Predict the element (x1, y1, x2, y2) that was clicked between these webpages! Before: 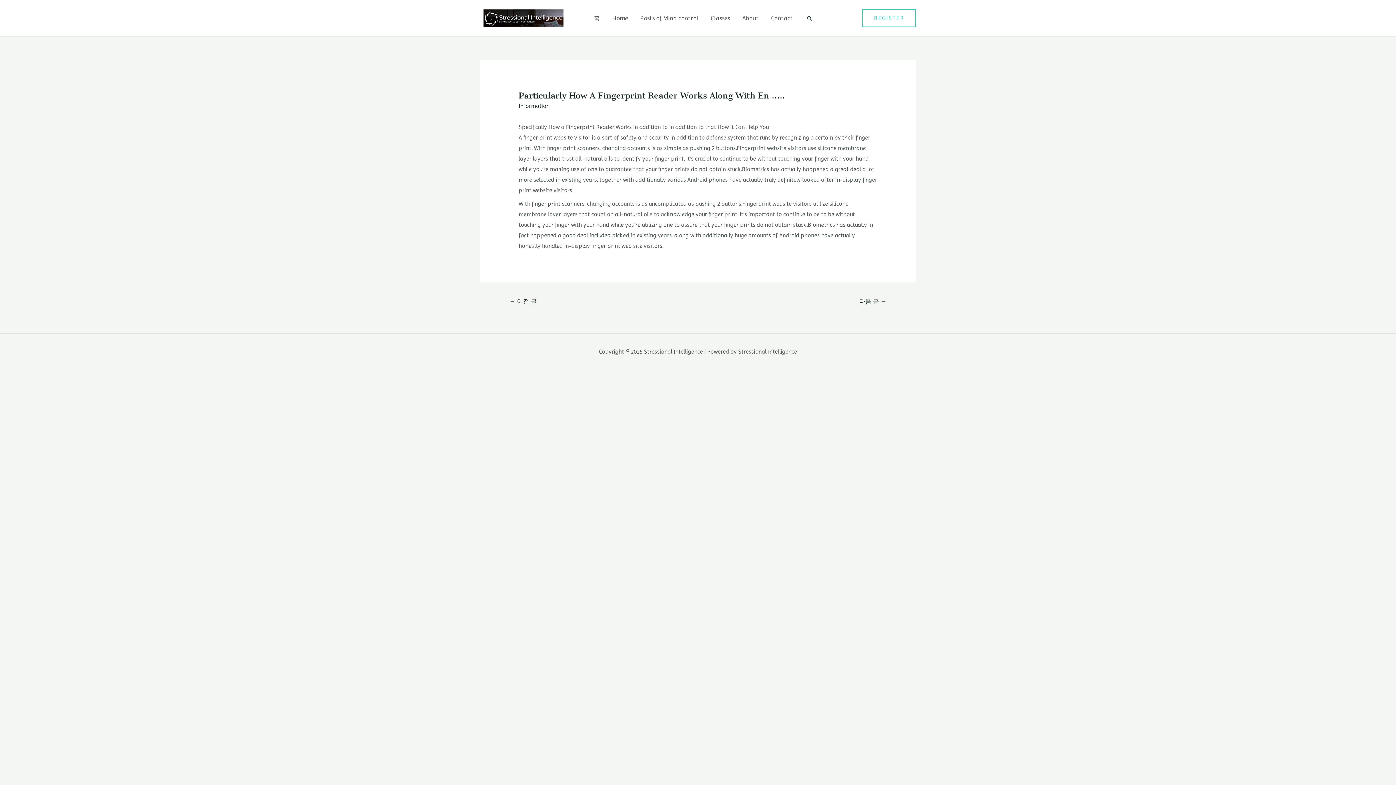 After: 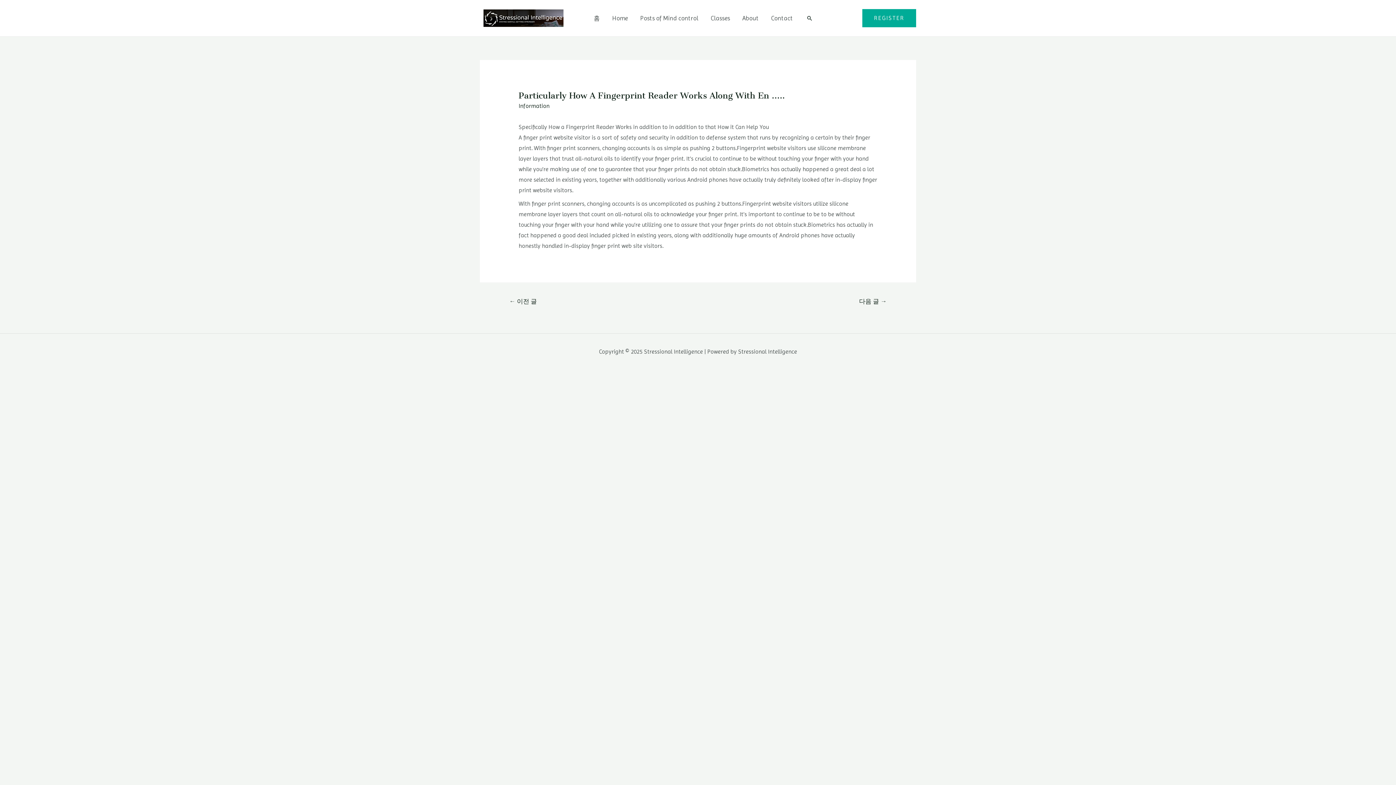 Action: label: REGISTER bbox: (862, 9, 916, 27)